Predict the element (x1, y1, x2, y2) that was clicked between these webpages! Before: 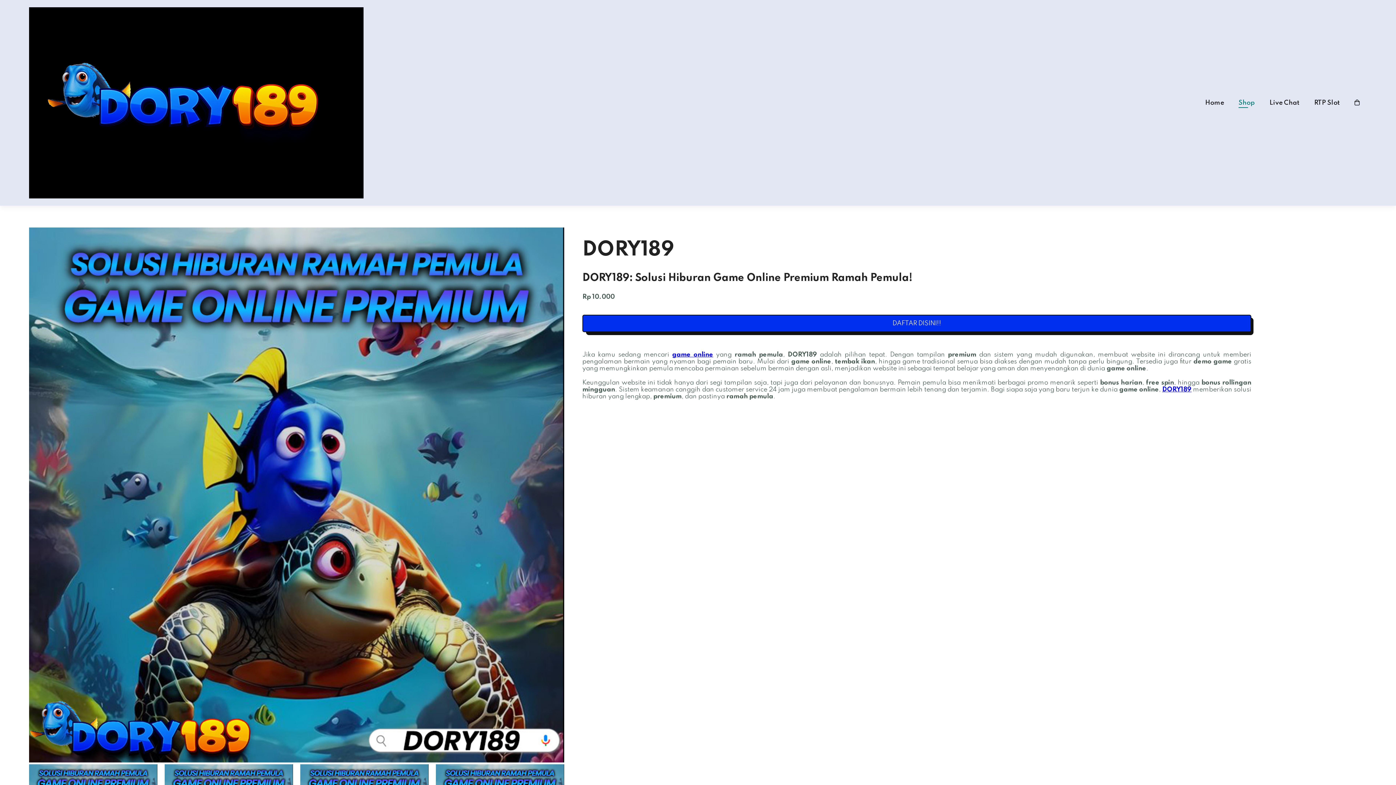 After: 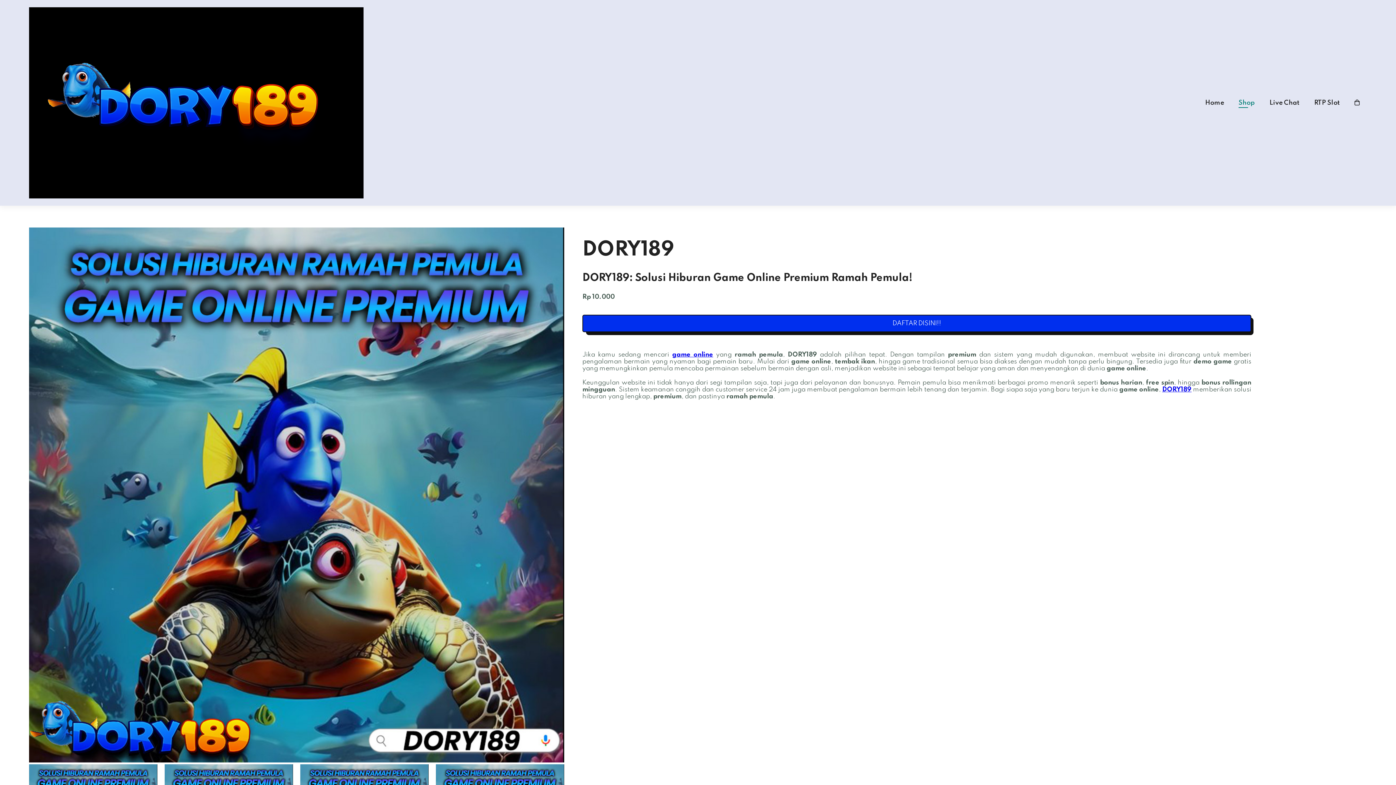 Action: bbox: (672, 351, 713, 358) label: game online